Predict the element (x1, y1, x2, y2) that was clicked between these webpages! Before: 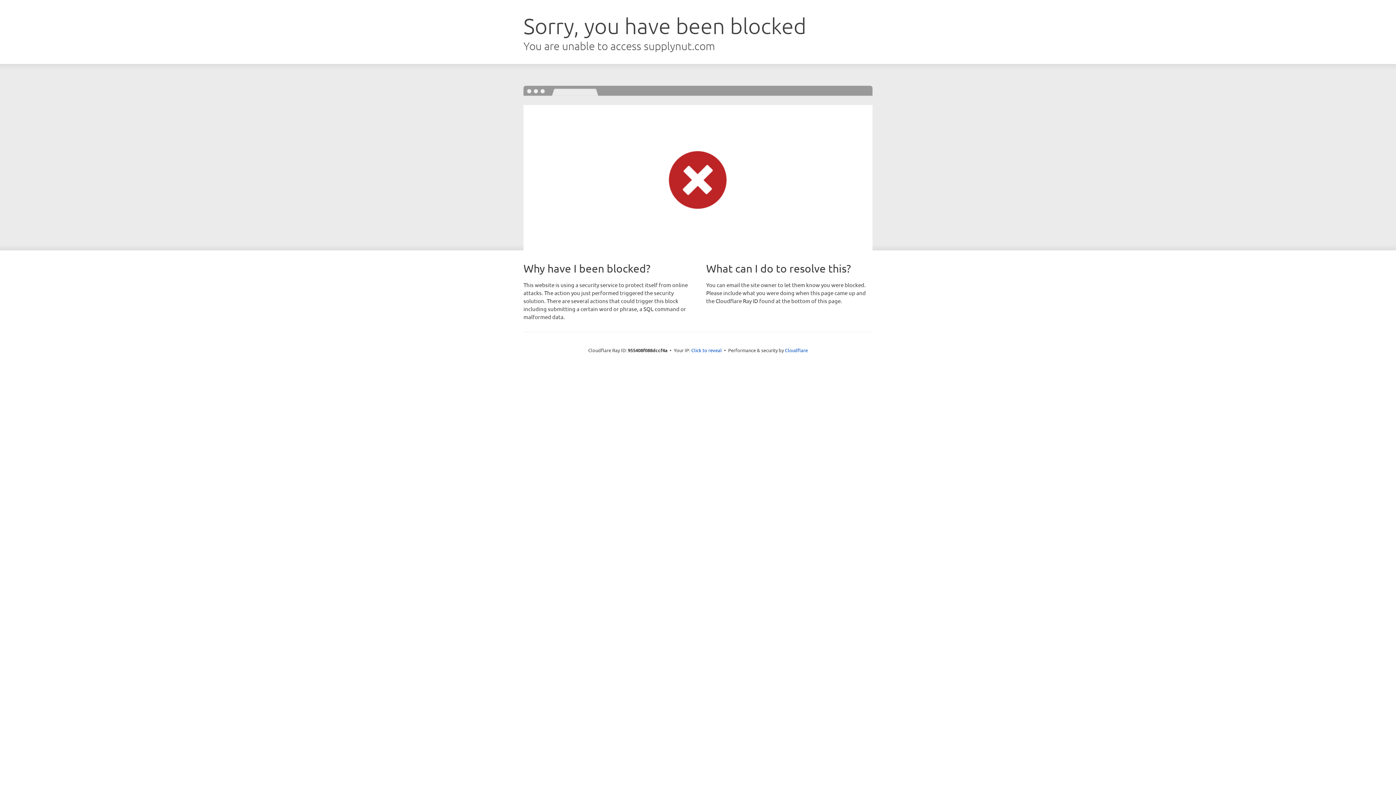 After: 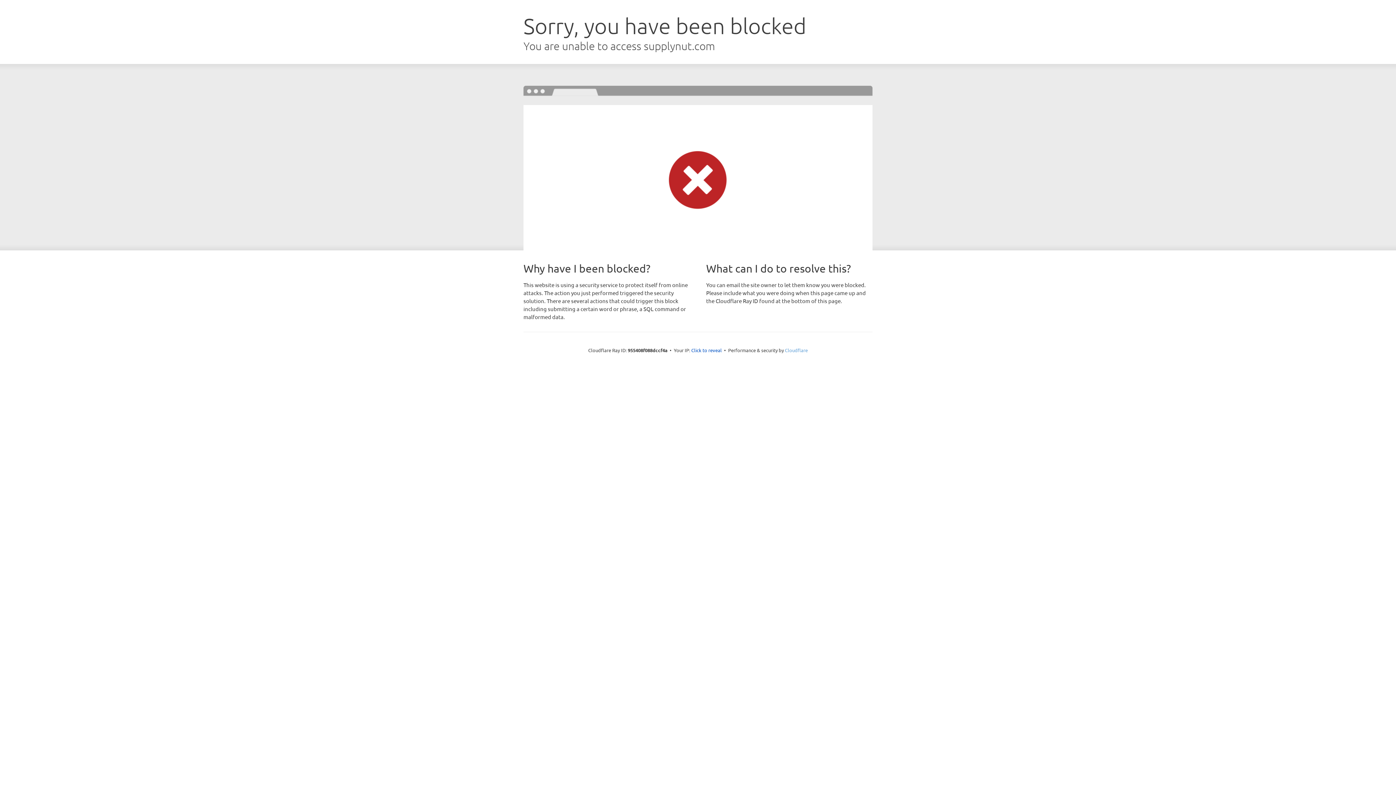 Action: label: Cloudflare bbox: (785, 347, 808, 353)